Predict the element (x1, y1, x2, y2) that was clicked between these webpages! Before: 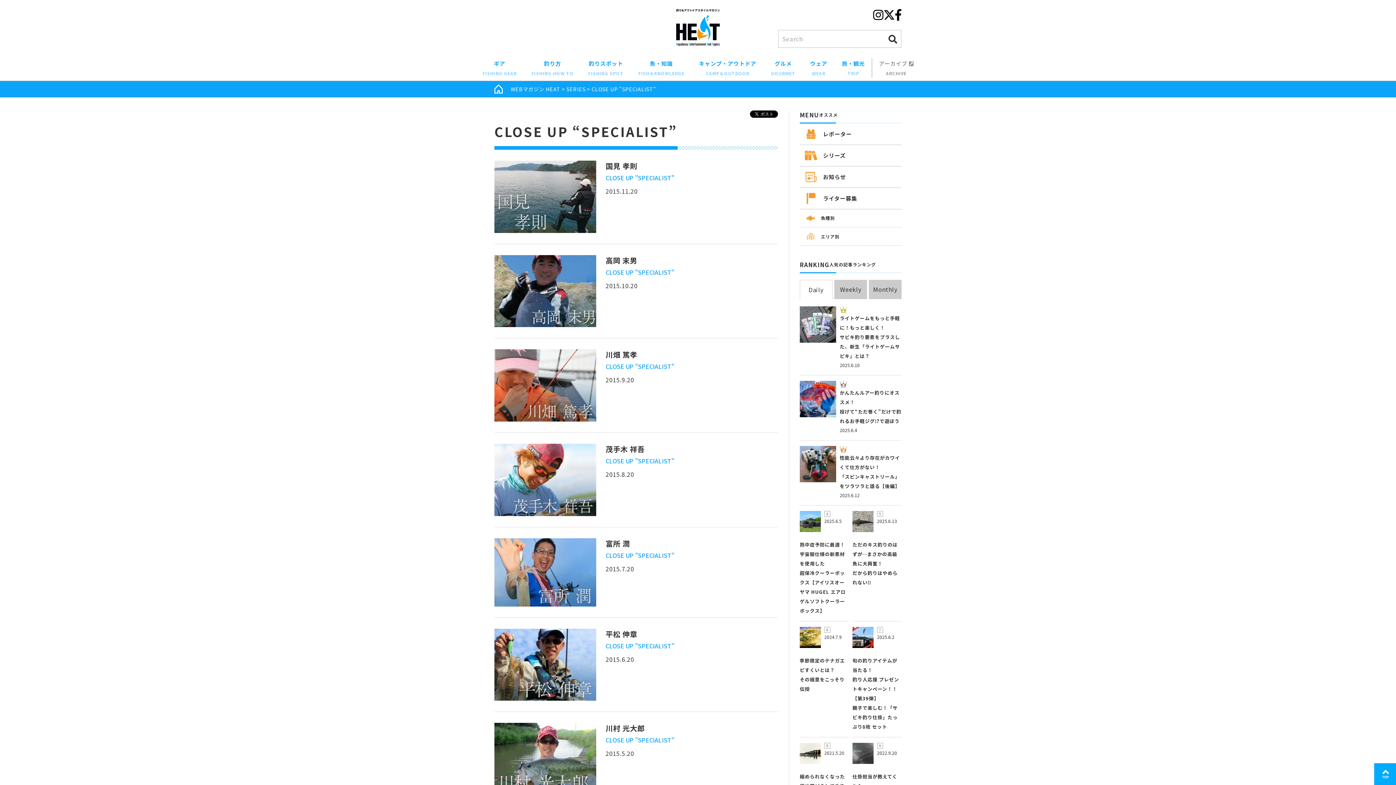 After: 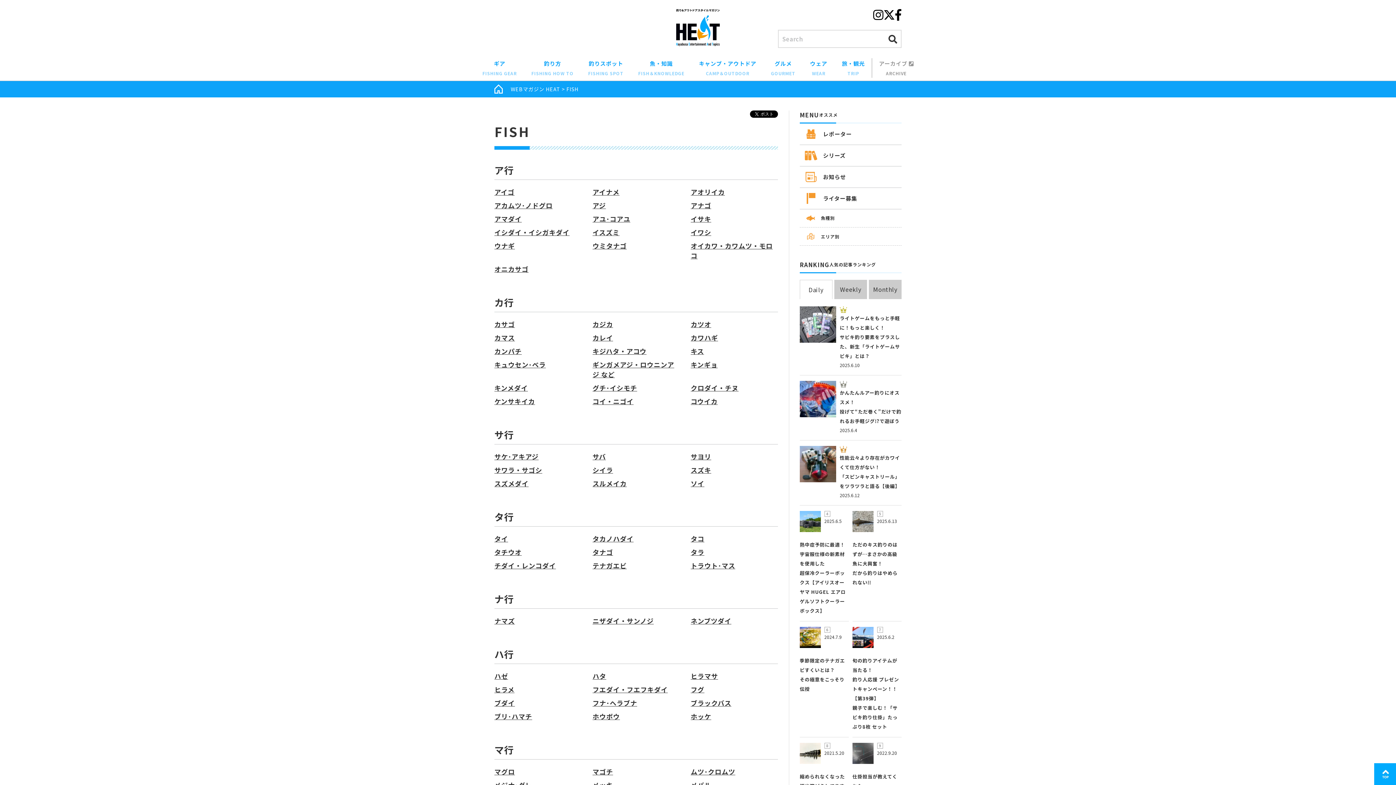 Action: bbox: (801, 209, 900, 227) label: 魚種別